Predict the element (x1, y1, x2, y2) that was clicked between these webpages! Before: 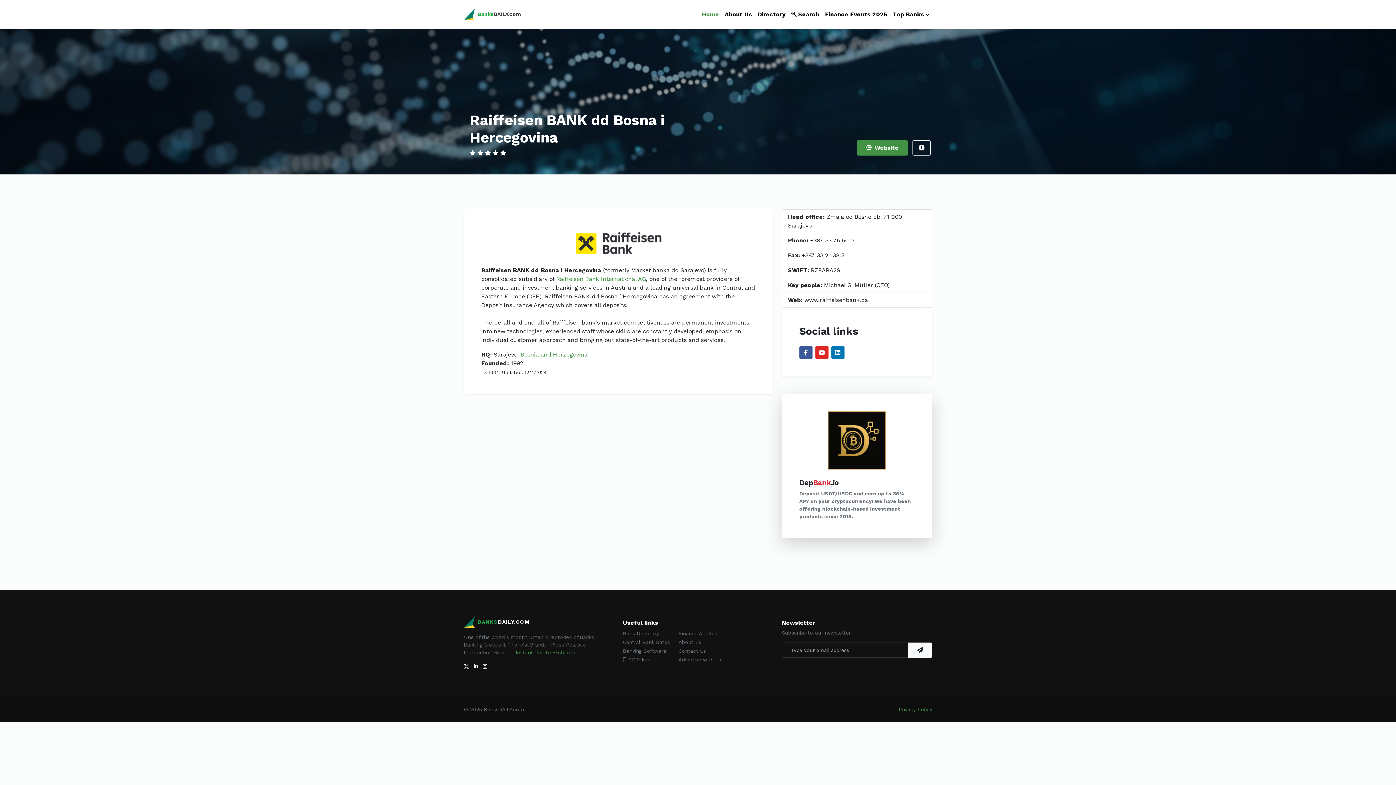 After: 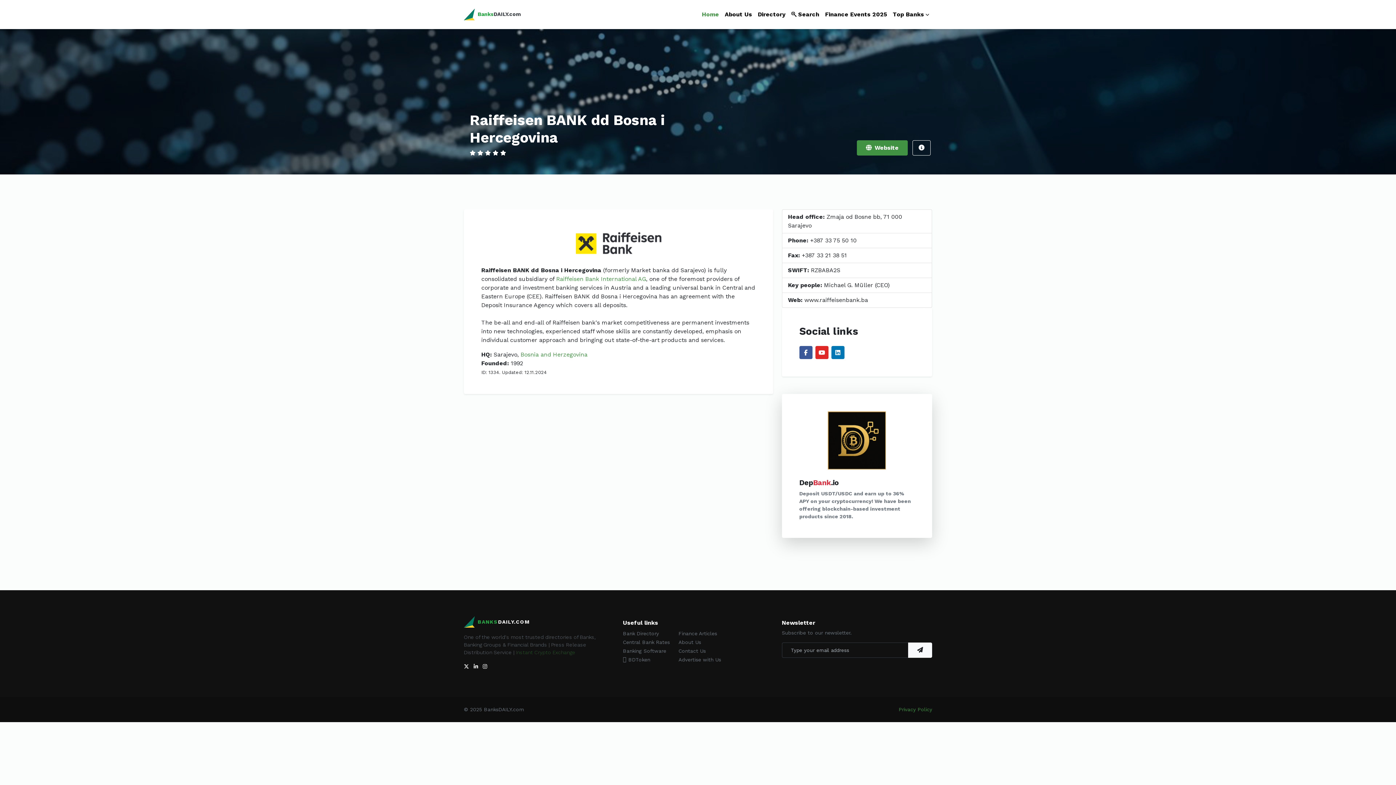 Action: bbox: (516, 649, 575, 655) label: Instant Crypto Exchange